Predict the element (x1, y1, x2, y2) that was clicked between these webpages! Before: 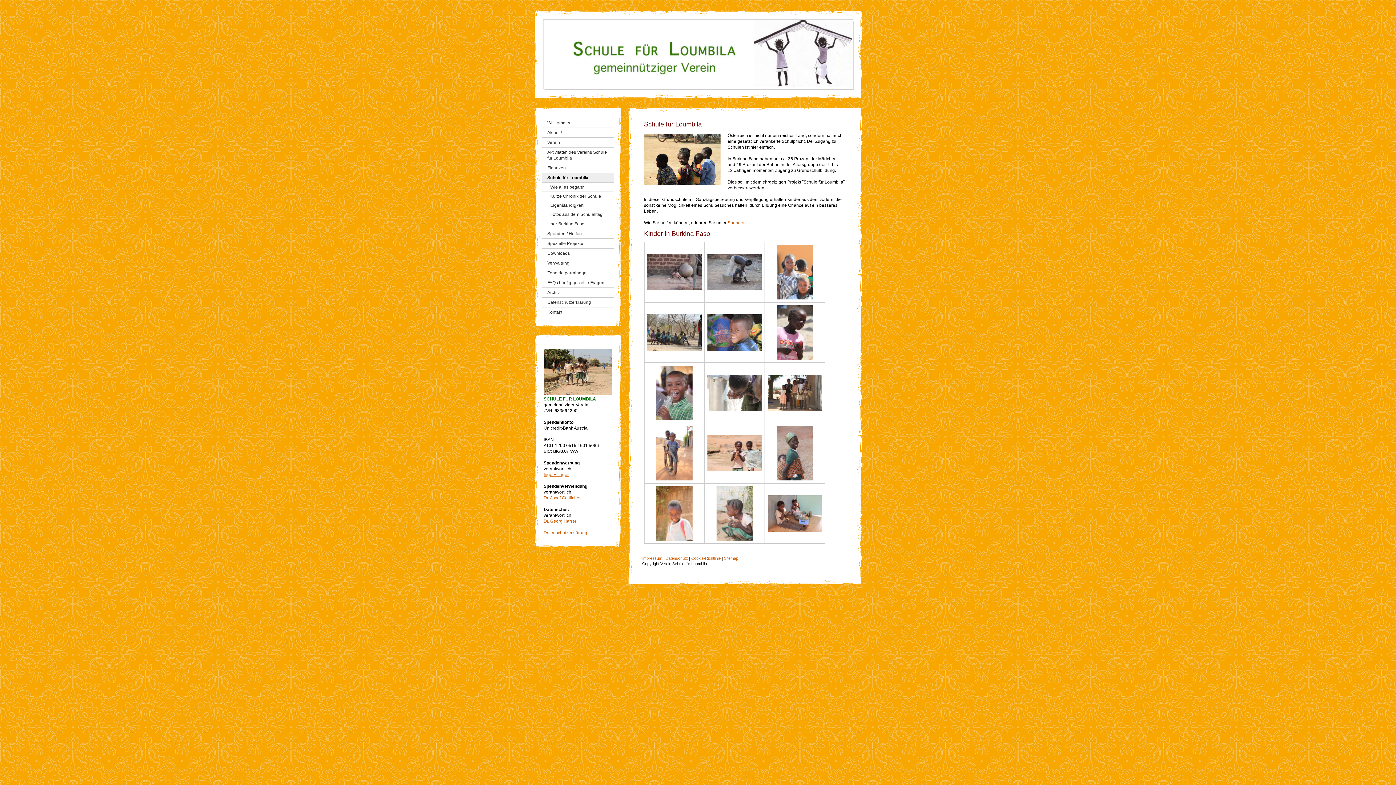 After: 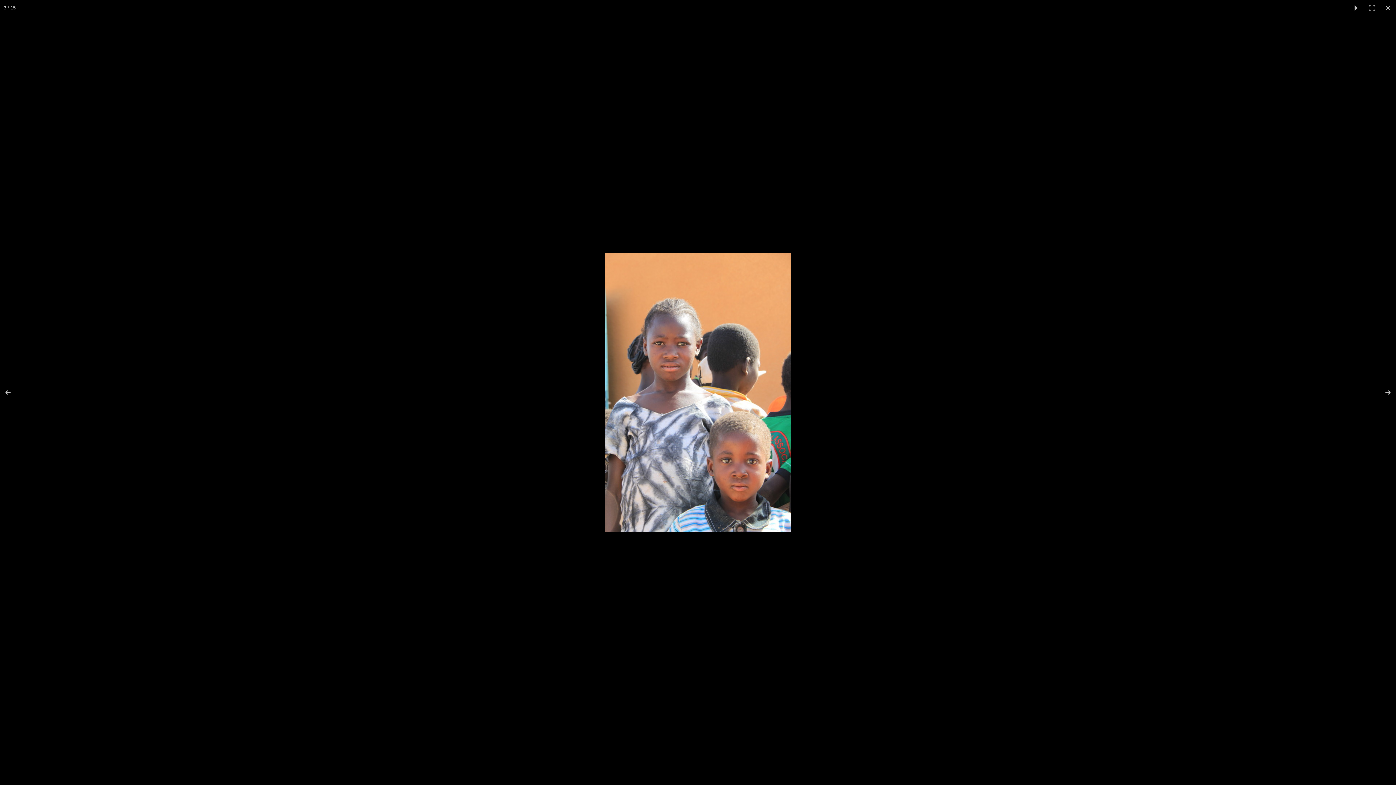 Action: bbox: (776, 269, 813, 274)